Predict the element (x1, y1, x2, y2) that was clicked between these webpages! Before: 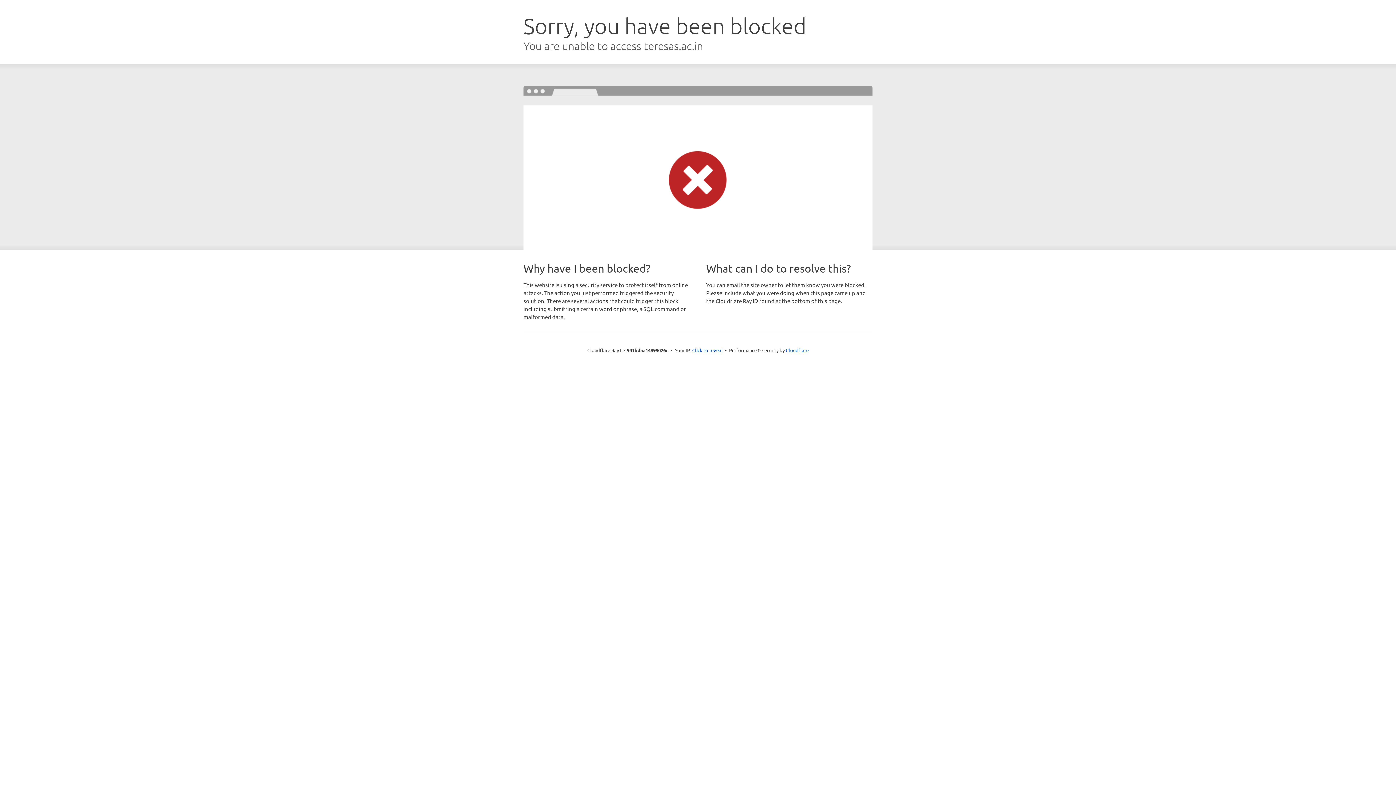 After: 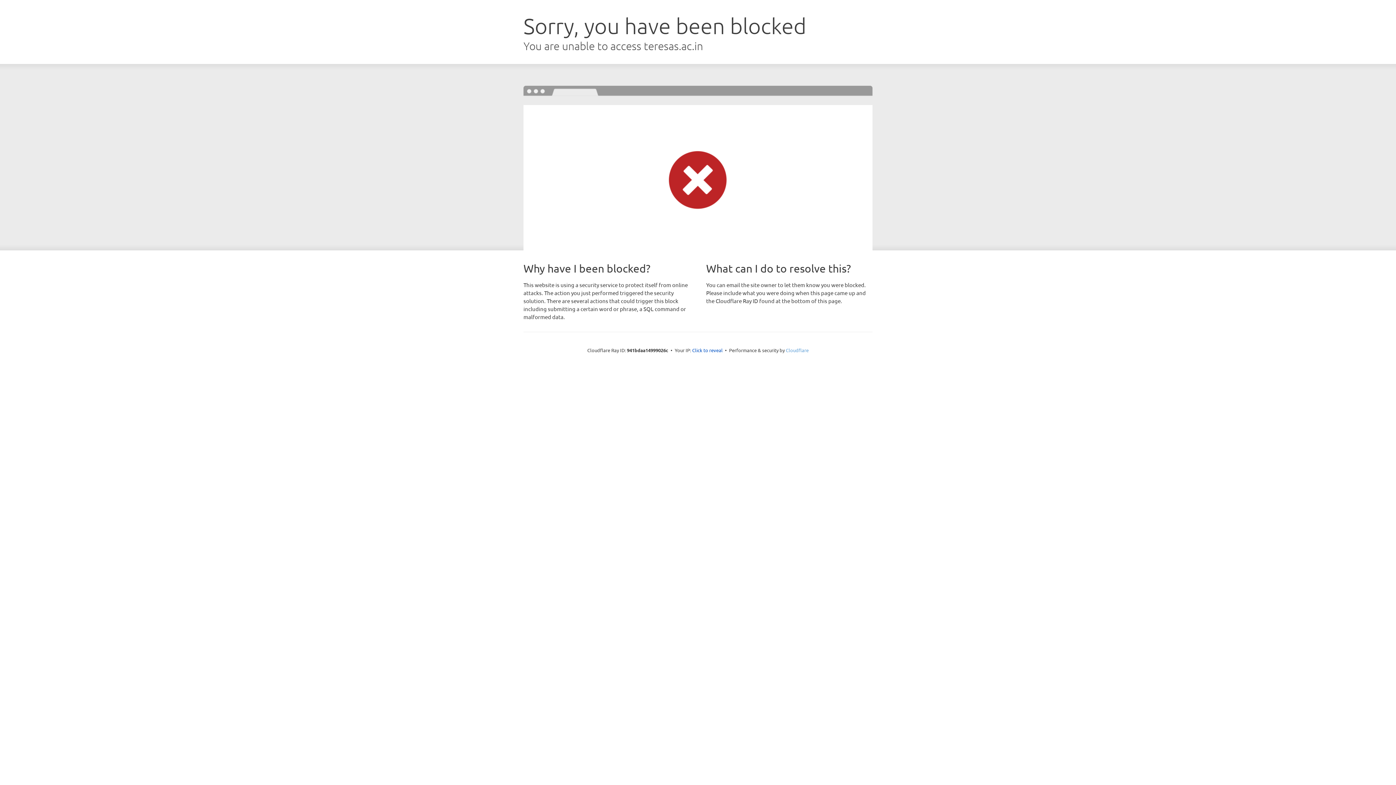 Action: label: Cloudflare bbox: (786, 347, 808, 353)